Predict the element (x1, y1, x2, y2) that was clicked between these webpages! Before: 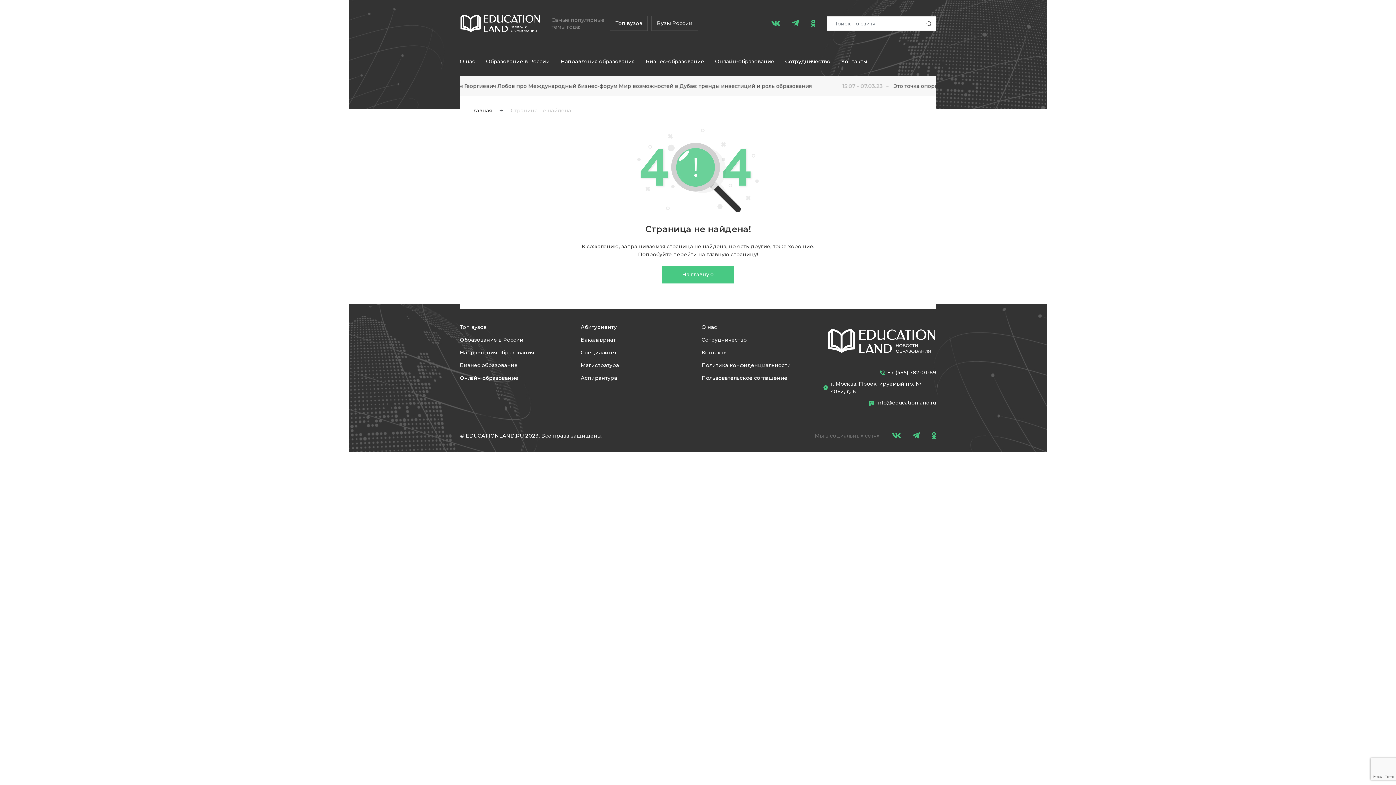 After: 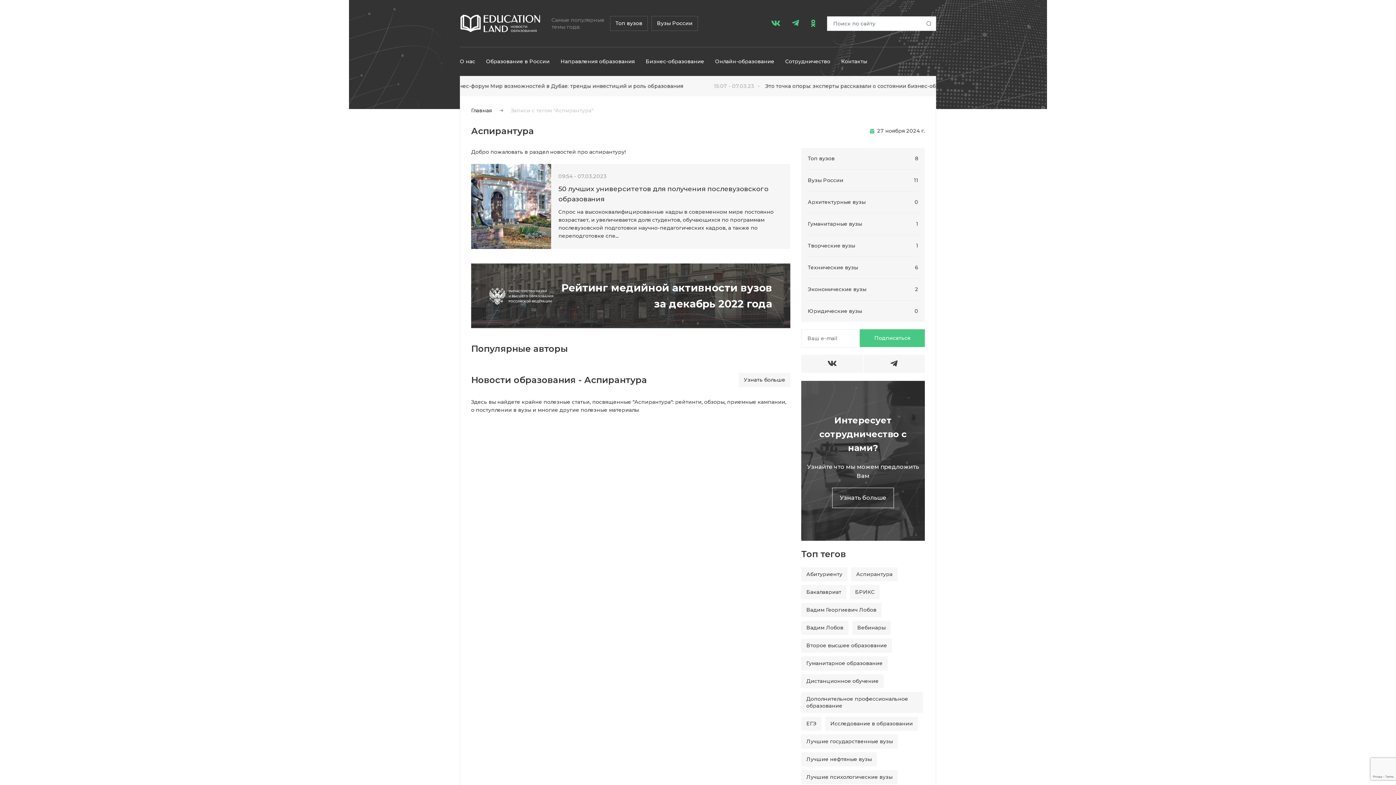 Action: label: Аспирантура bbox: (580, 375, 617, 381)